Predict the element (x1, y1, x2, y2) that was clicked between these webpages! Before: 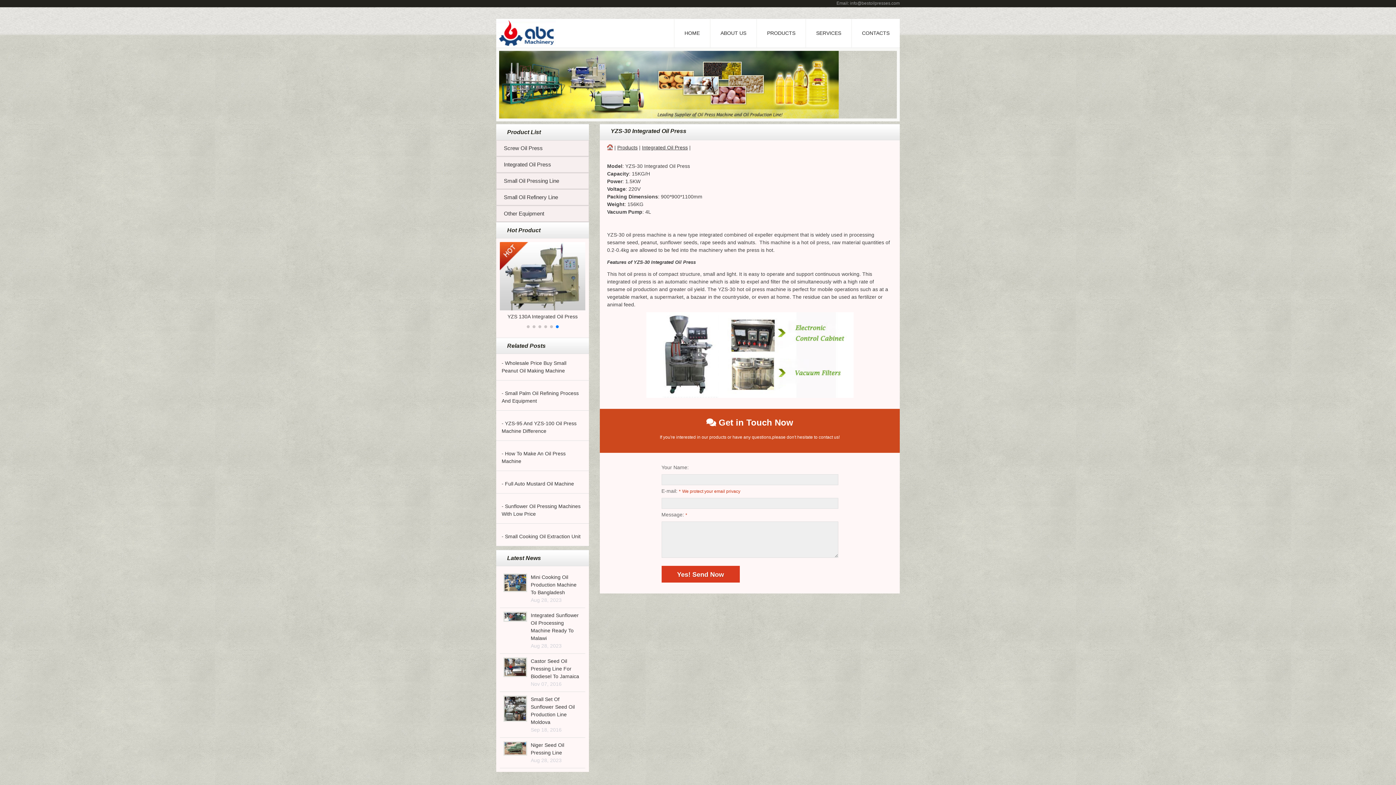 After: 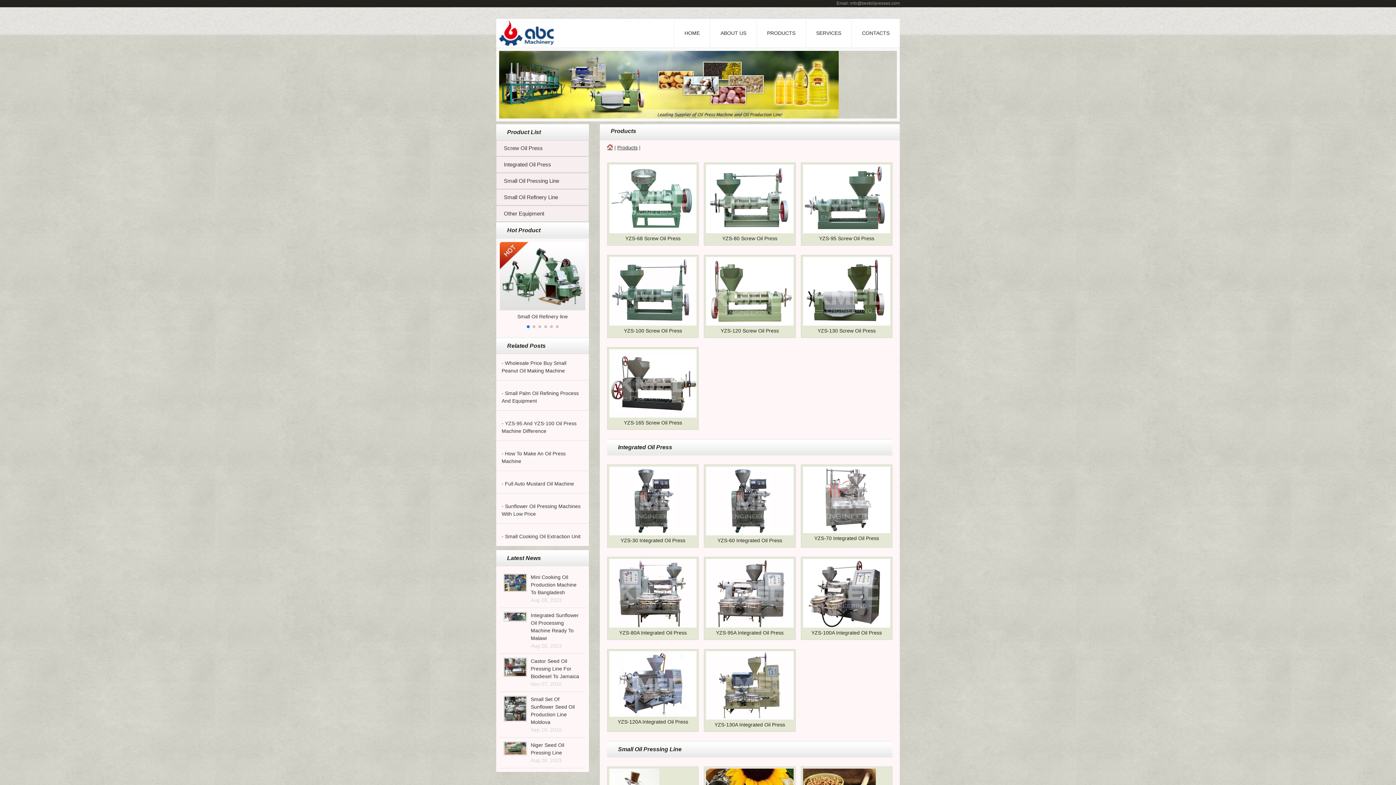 Action: label: PRODUCTS bbox: (757, 19, 805, 47)